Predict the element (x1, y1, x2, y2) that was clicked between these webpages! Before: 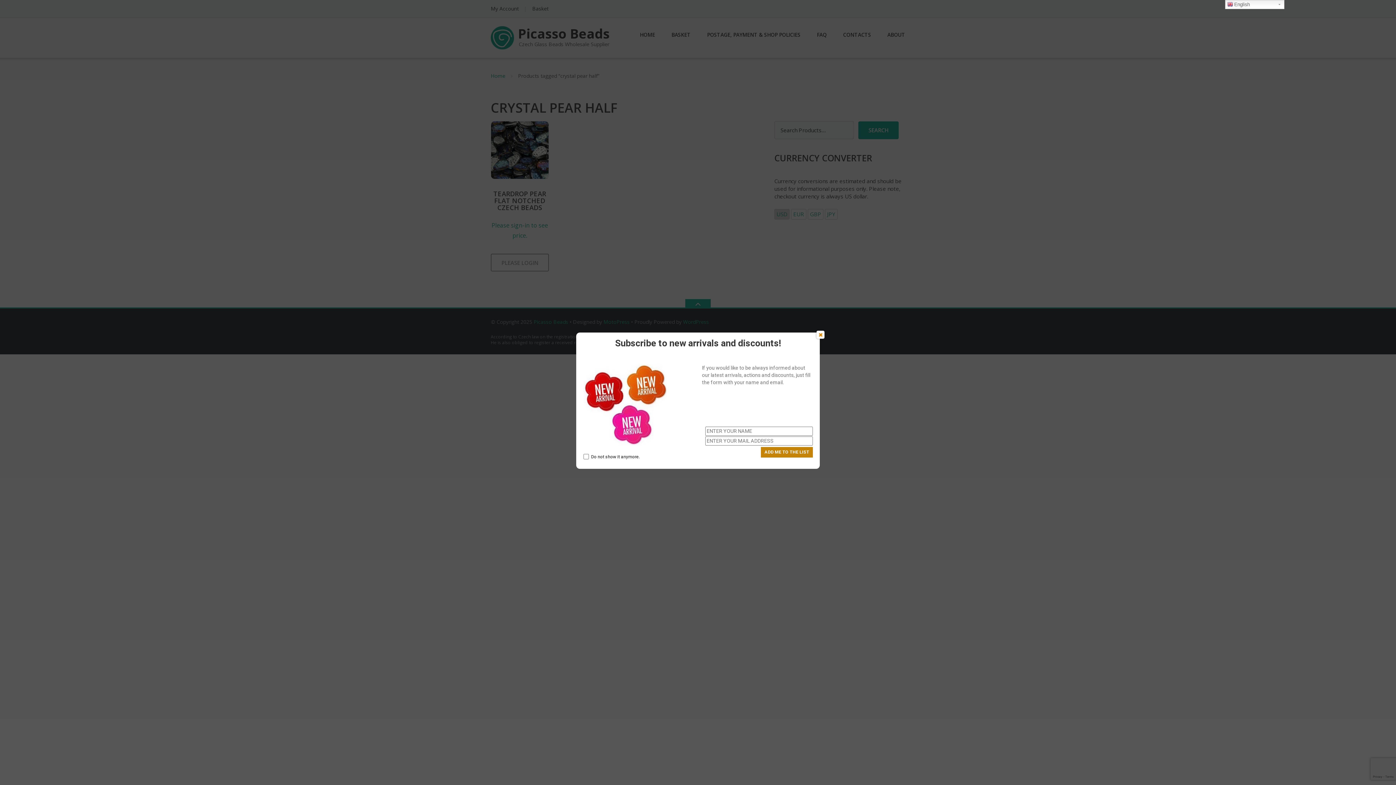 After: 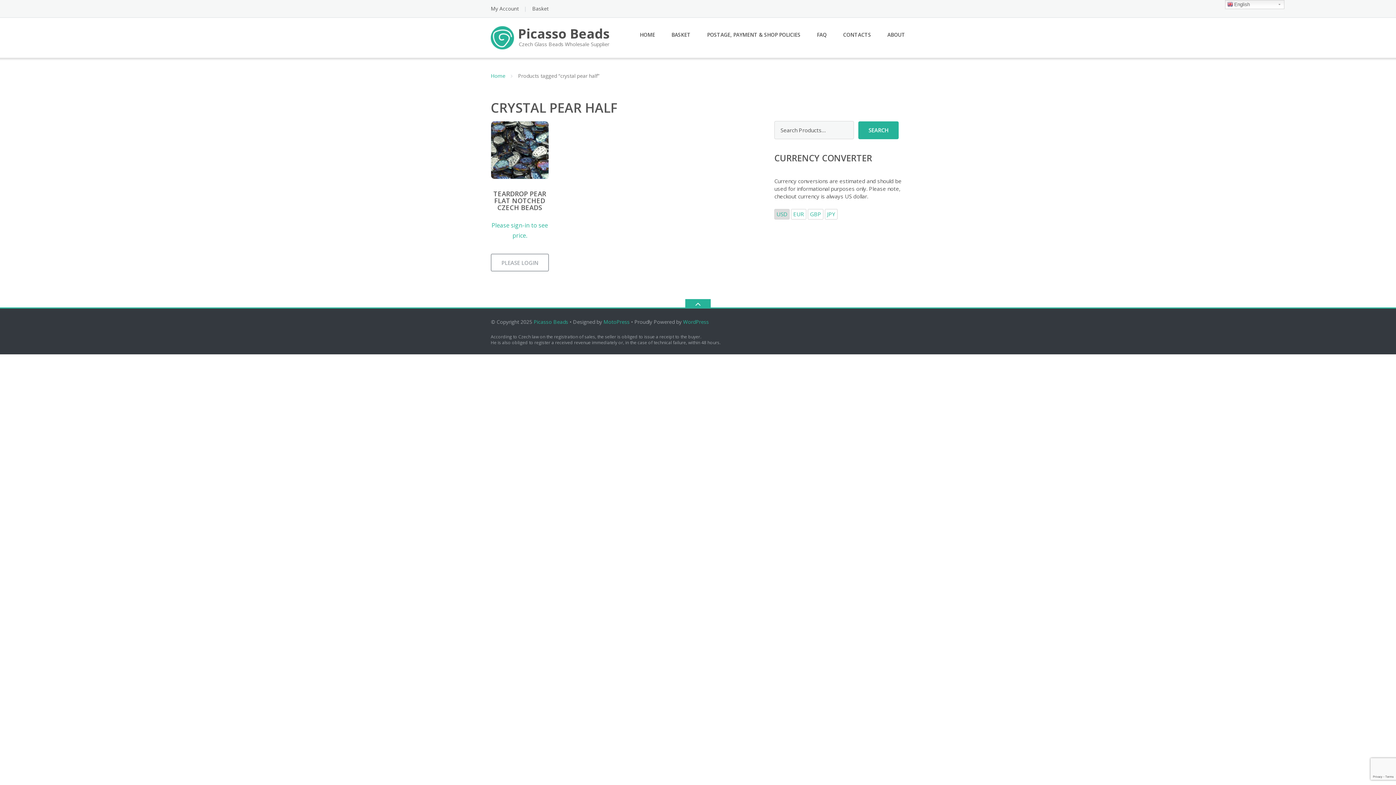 Action: bbox: (814, 329, 825, 340)